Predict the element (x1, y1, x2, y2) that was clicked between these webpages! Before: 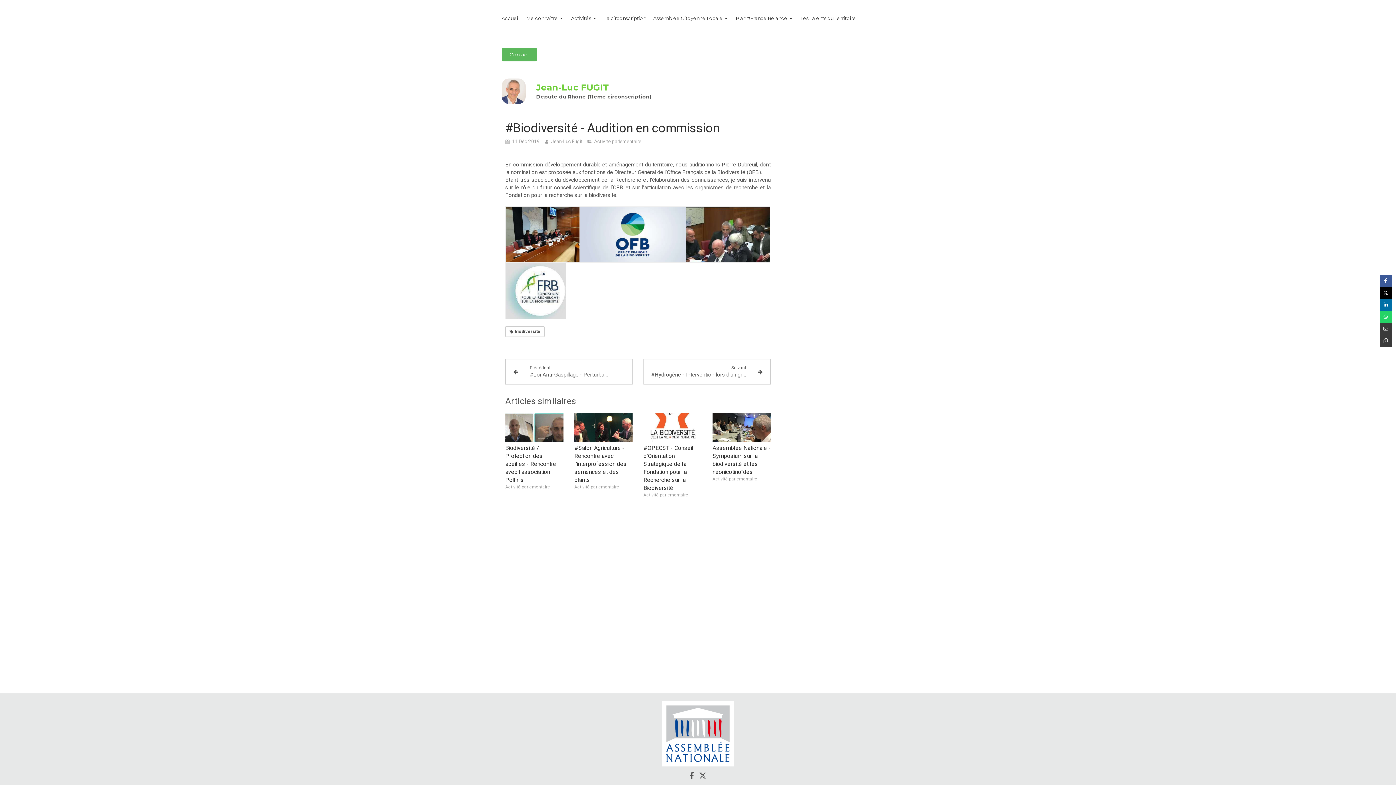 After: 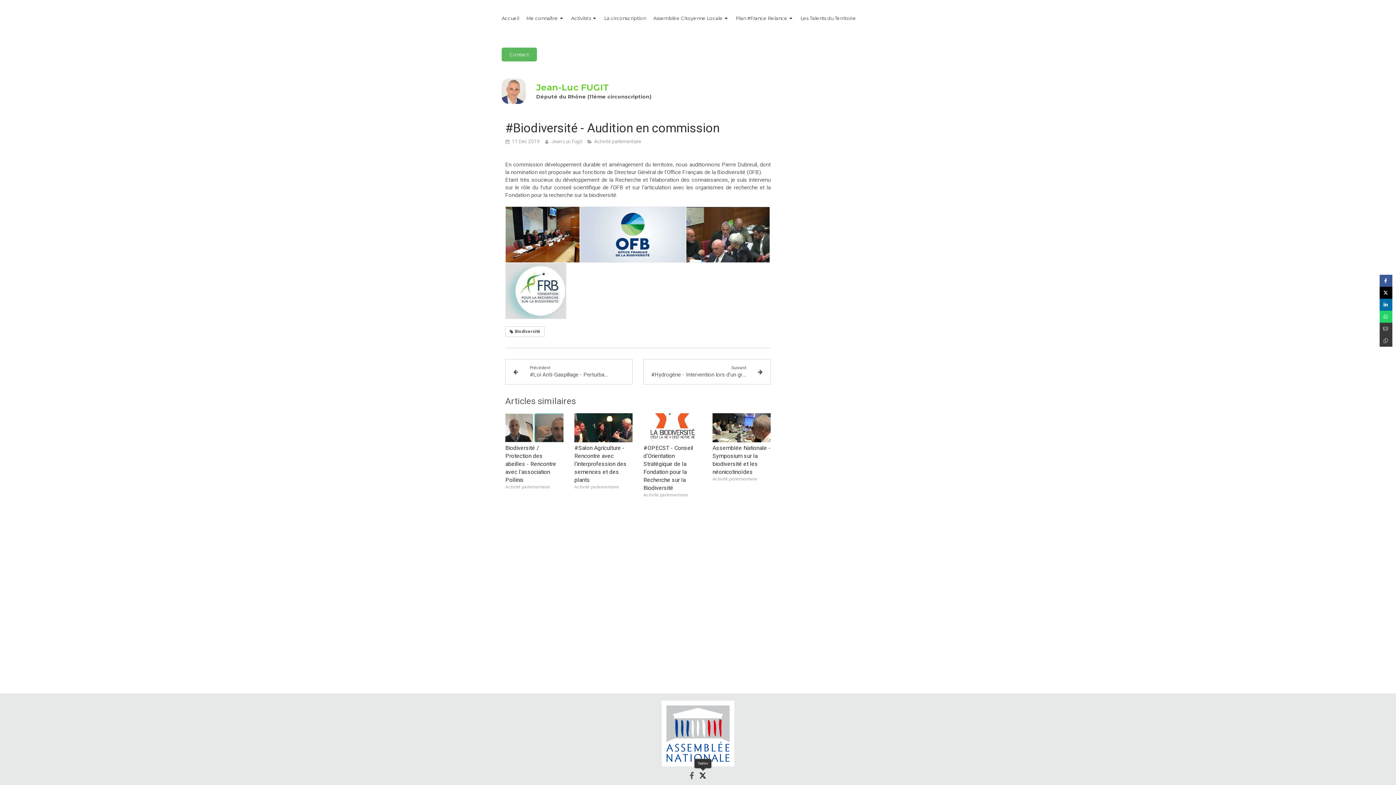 Action: bbox: (699, 772, 706, 782)